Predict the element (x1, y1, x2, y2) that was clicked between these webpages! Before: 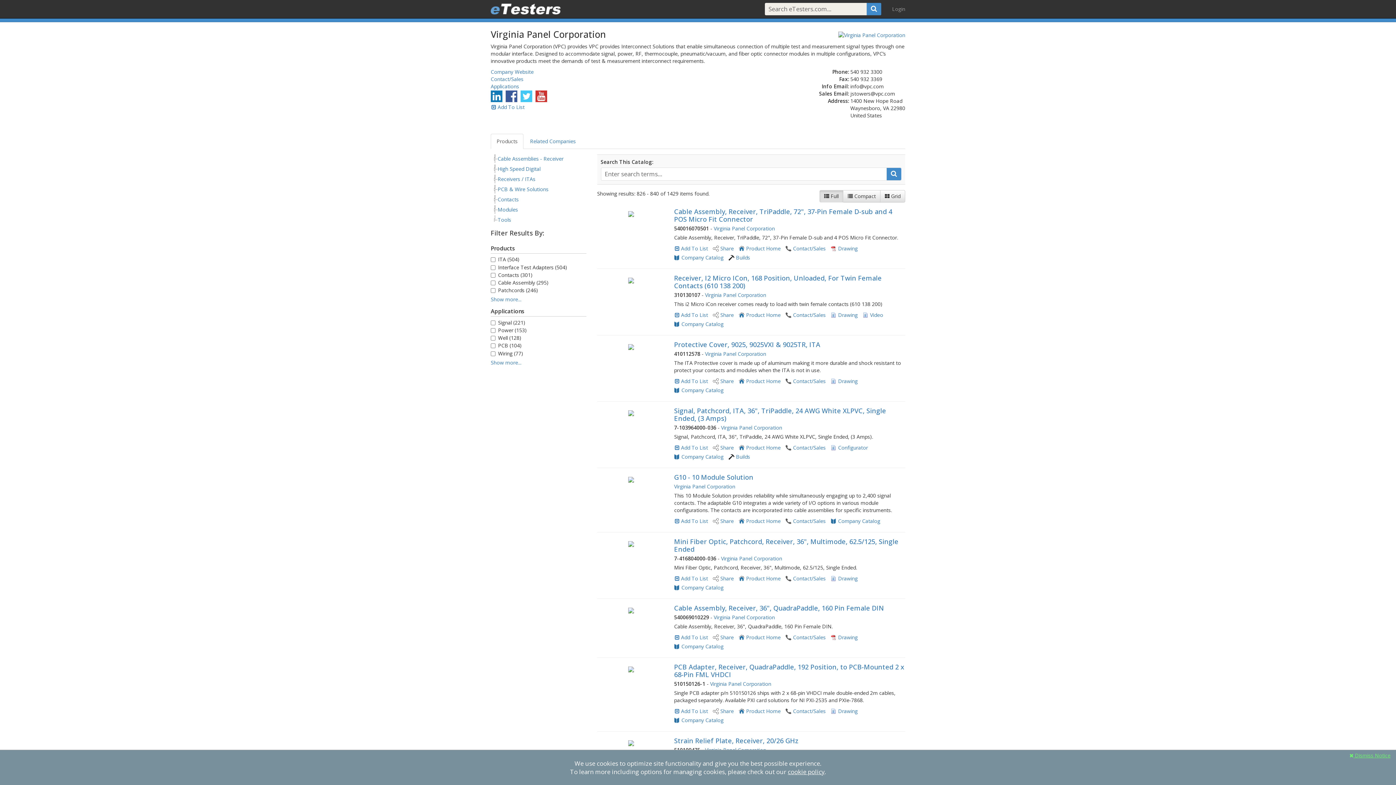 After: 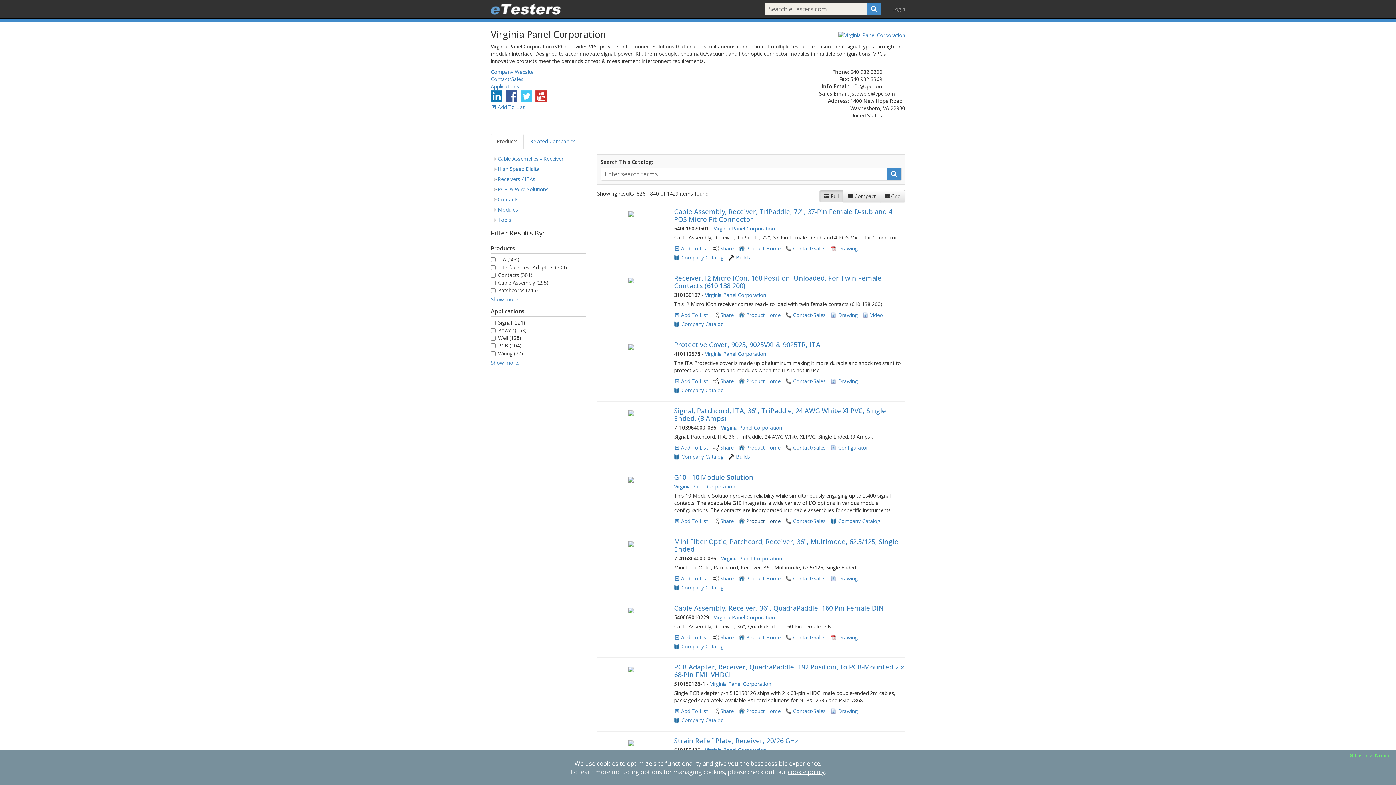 Action: label: Product Home bbox: (739, 517, 780, 524)